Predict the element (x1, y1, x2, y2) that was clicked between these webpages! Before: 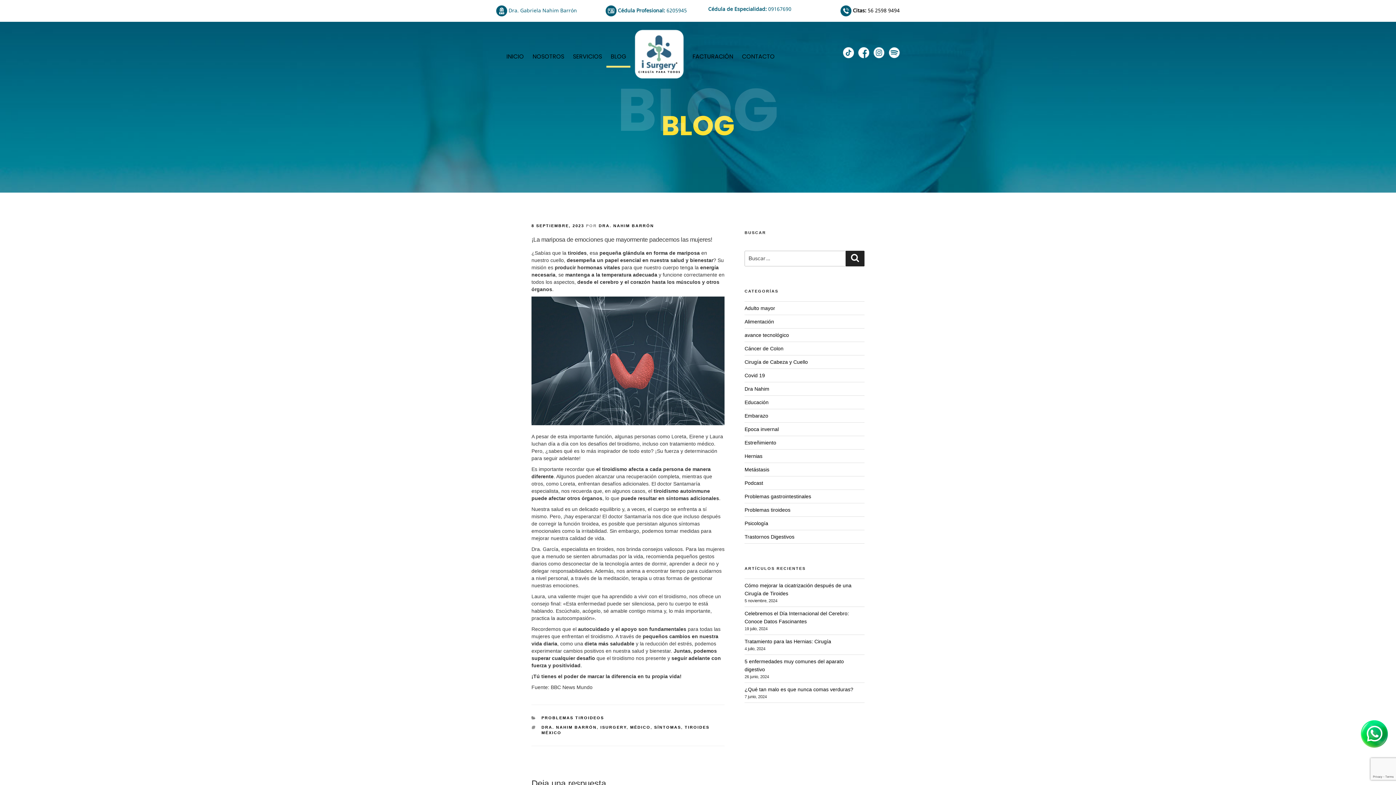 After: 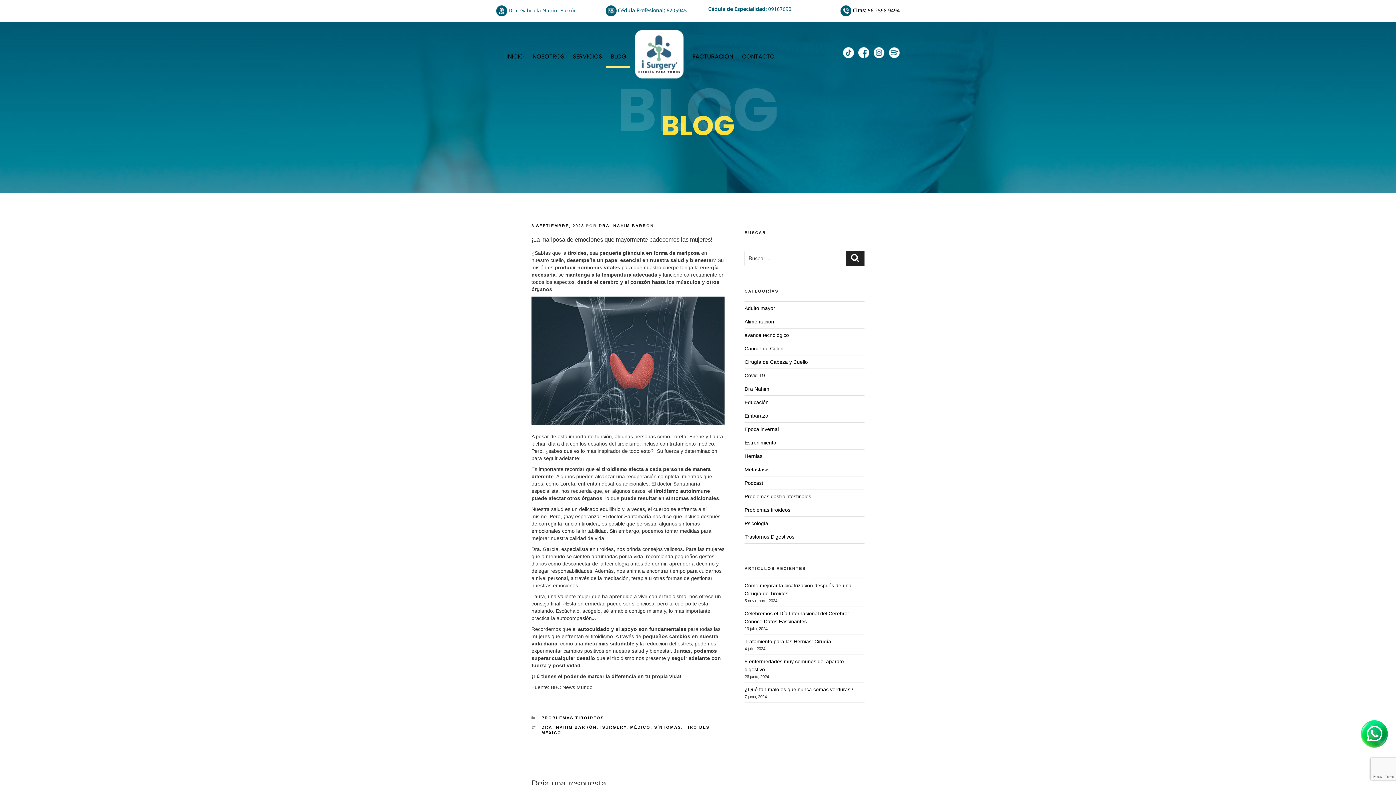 Action: bbox: (840, 6, 900, 13) label:  Citas: 56 2598 9494